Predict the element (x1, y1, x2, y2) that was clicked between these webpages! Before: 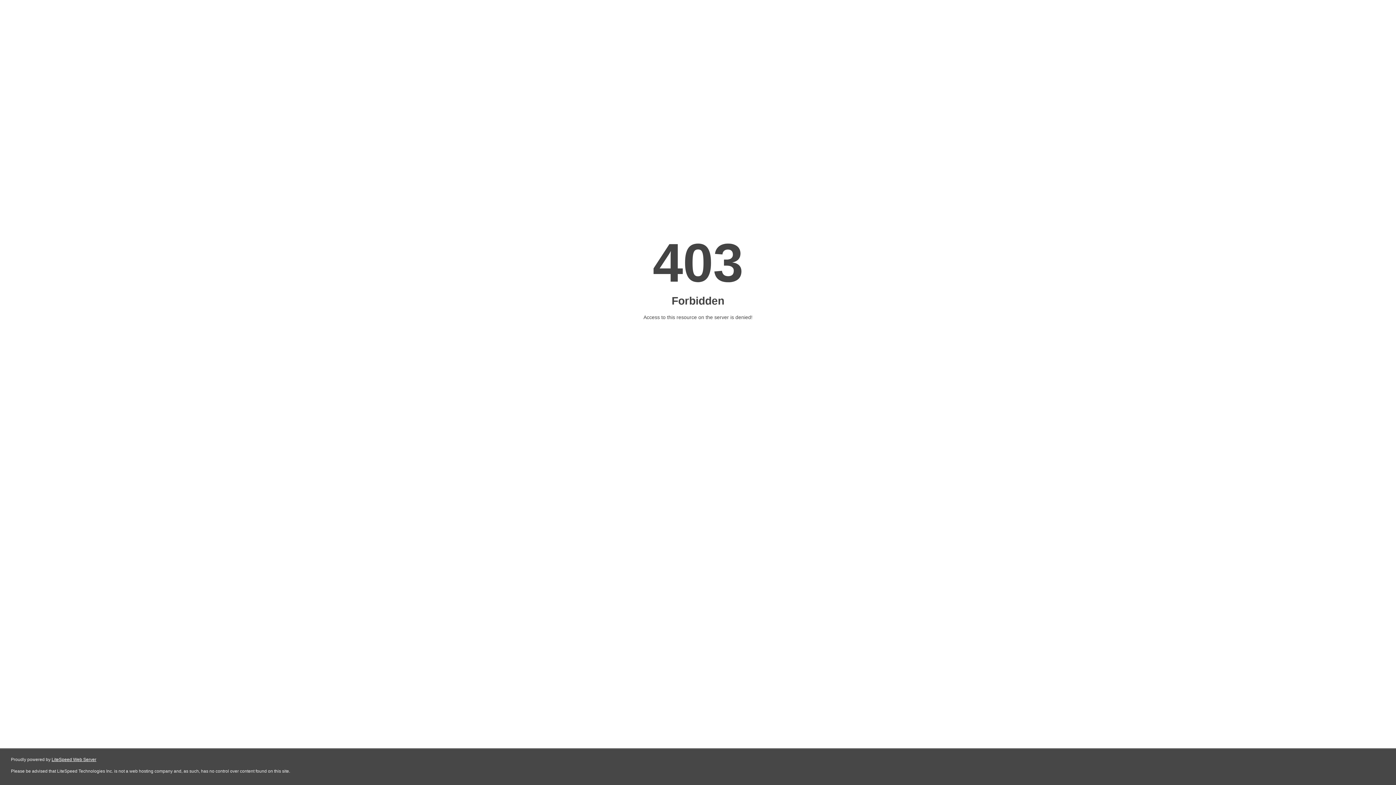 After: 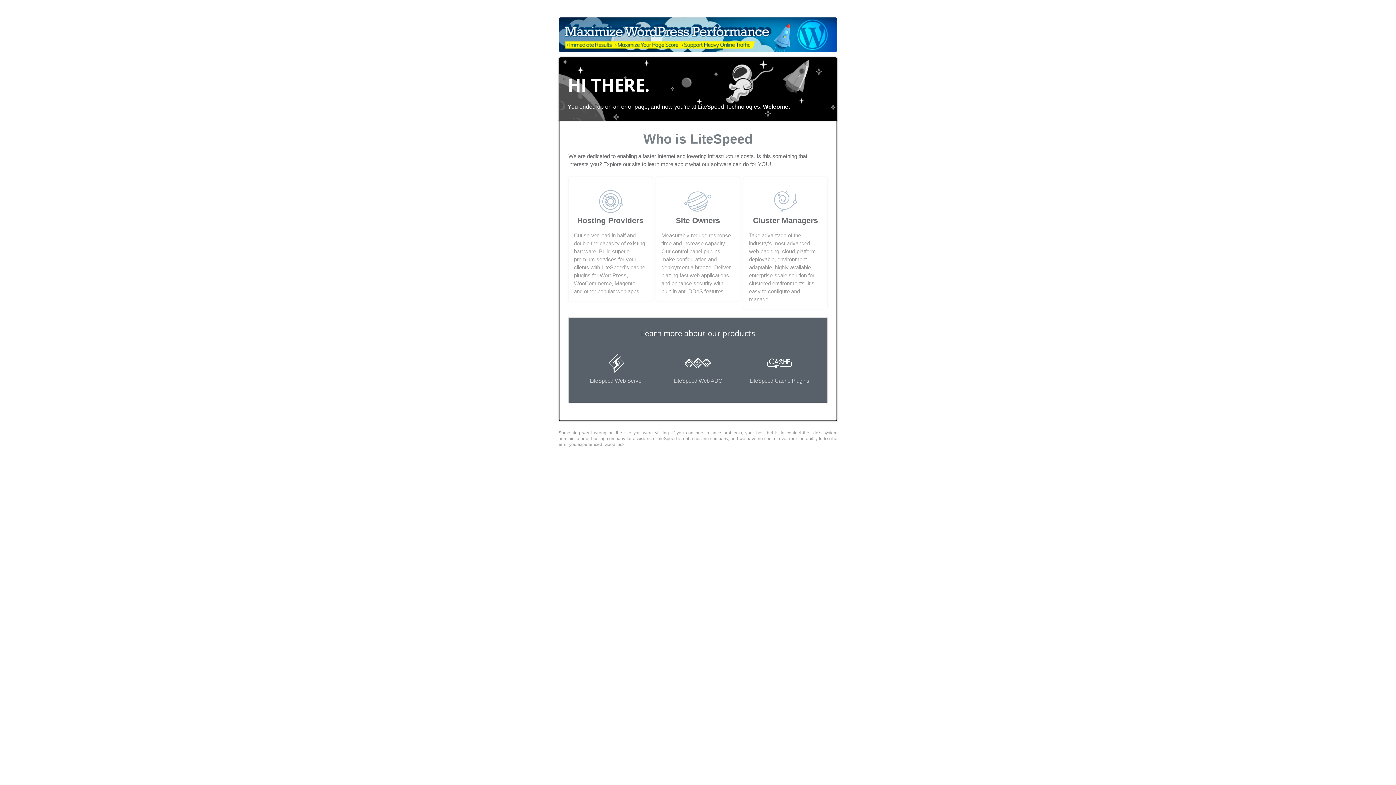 Action: bbox: (51, 757, 96, 762) label: LiteSpeed Web Server